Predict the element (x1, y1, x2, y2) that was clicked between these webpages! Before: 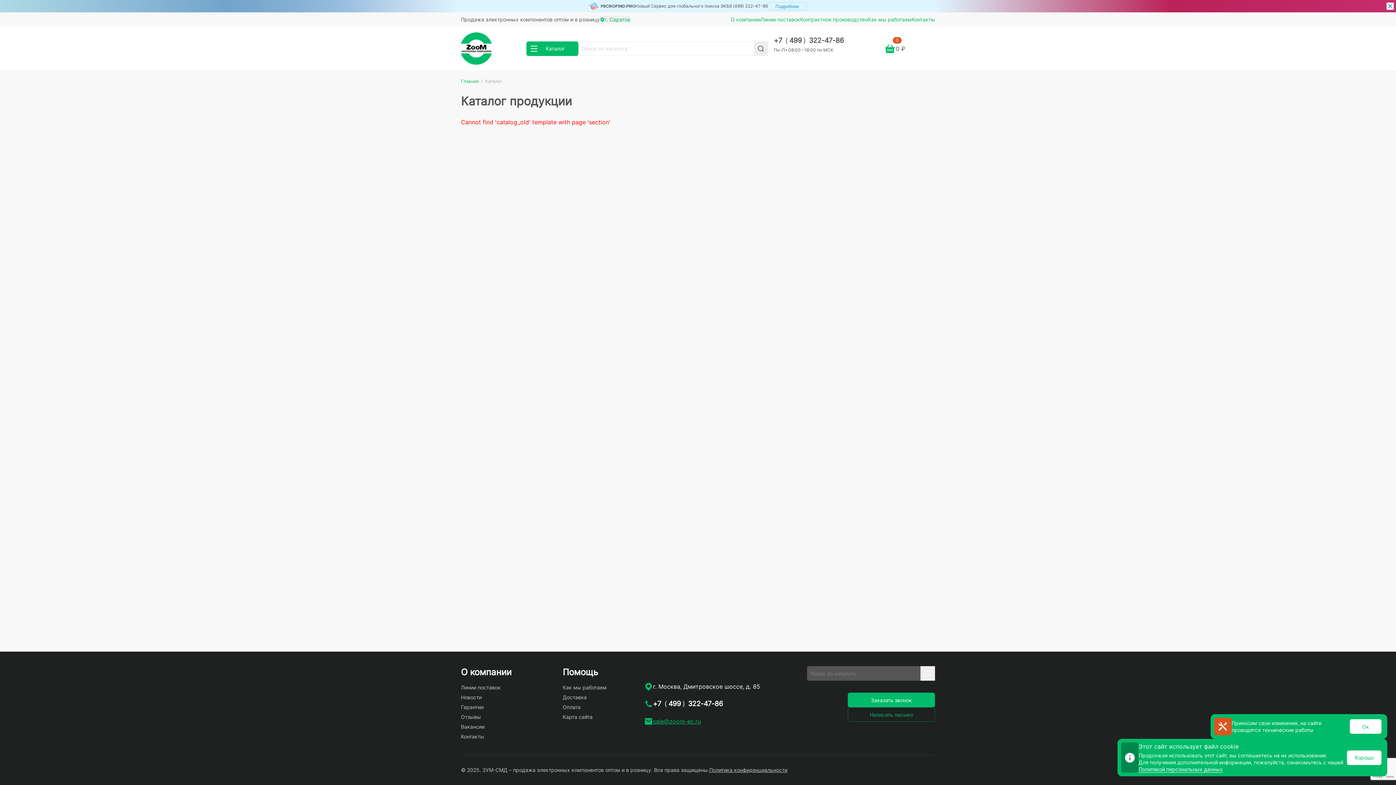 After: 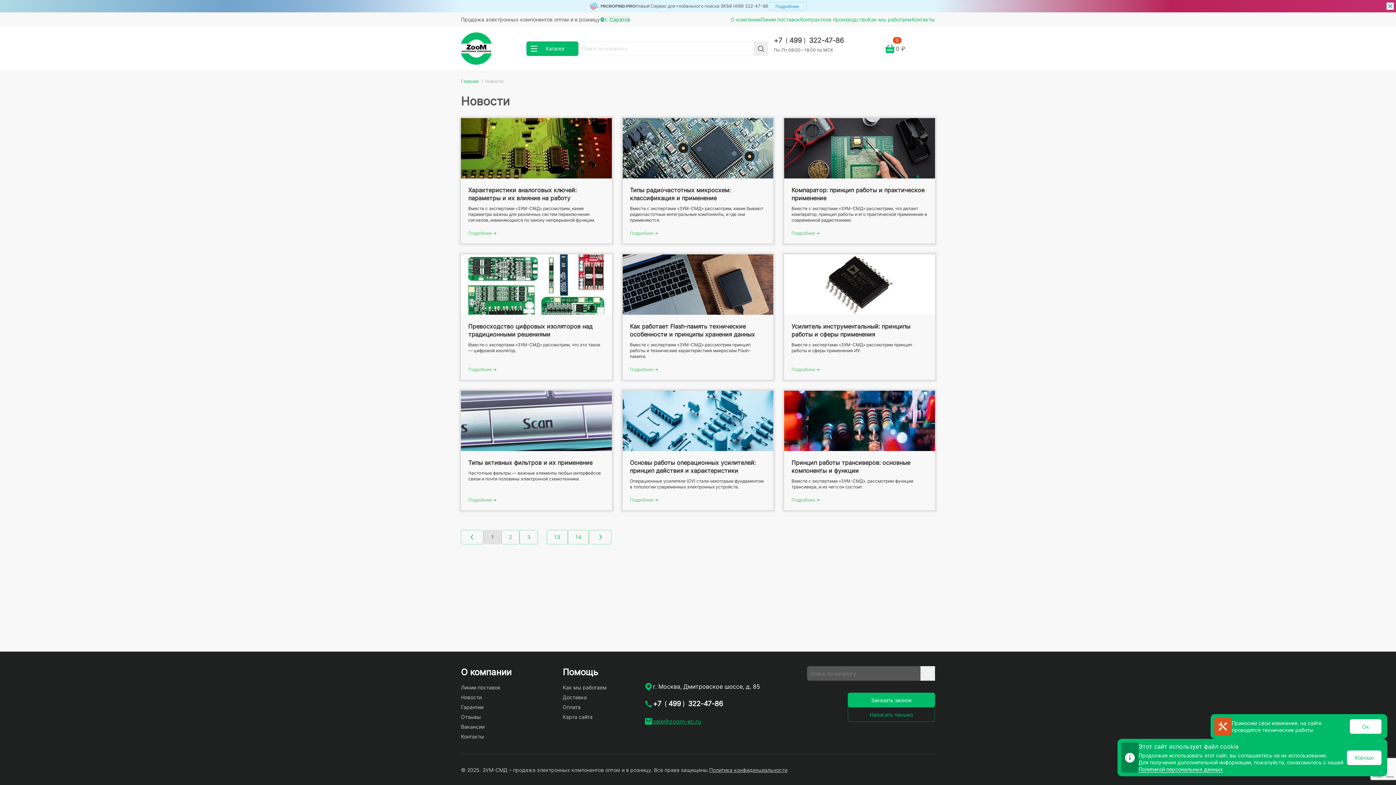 Action: bbox: (461, 694, 481, 700) label: Новости